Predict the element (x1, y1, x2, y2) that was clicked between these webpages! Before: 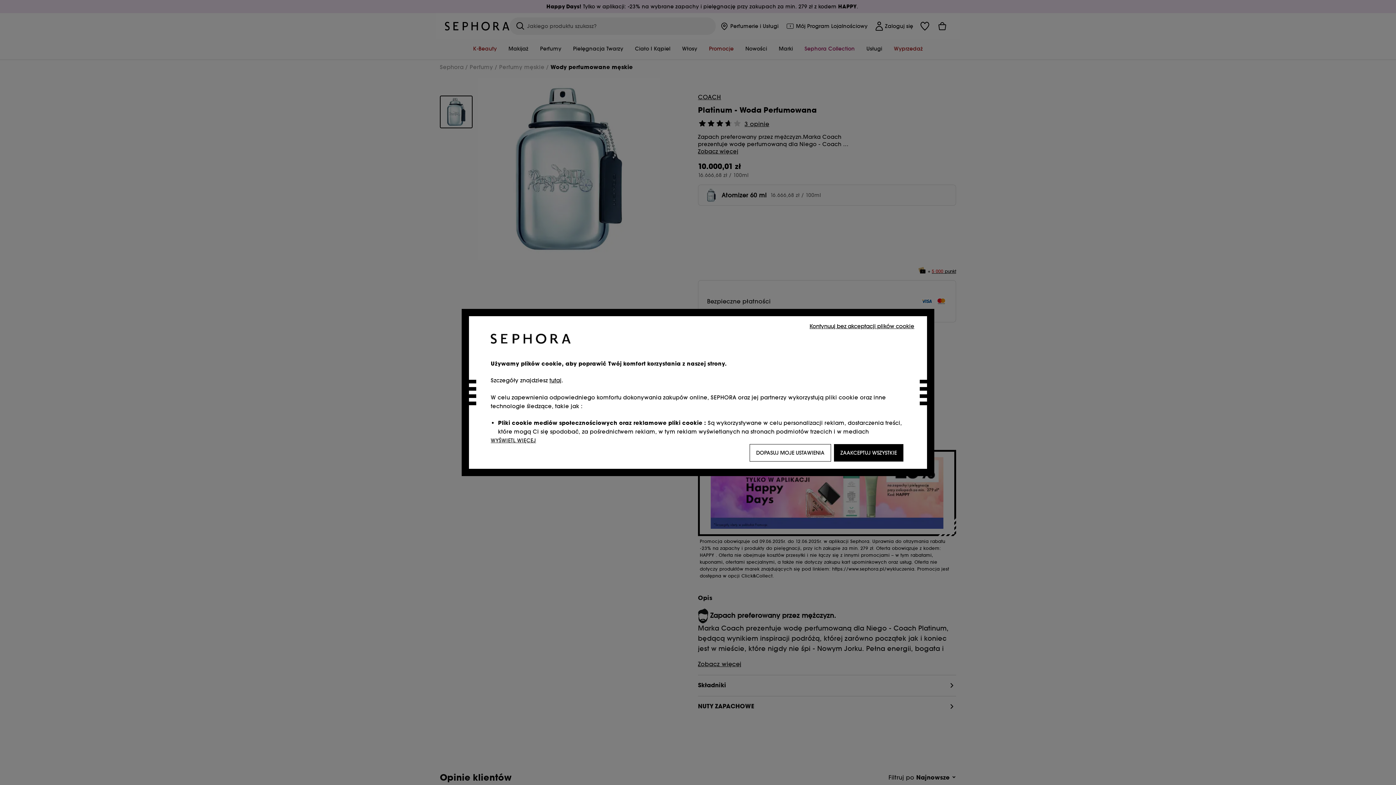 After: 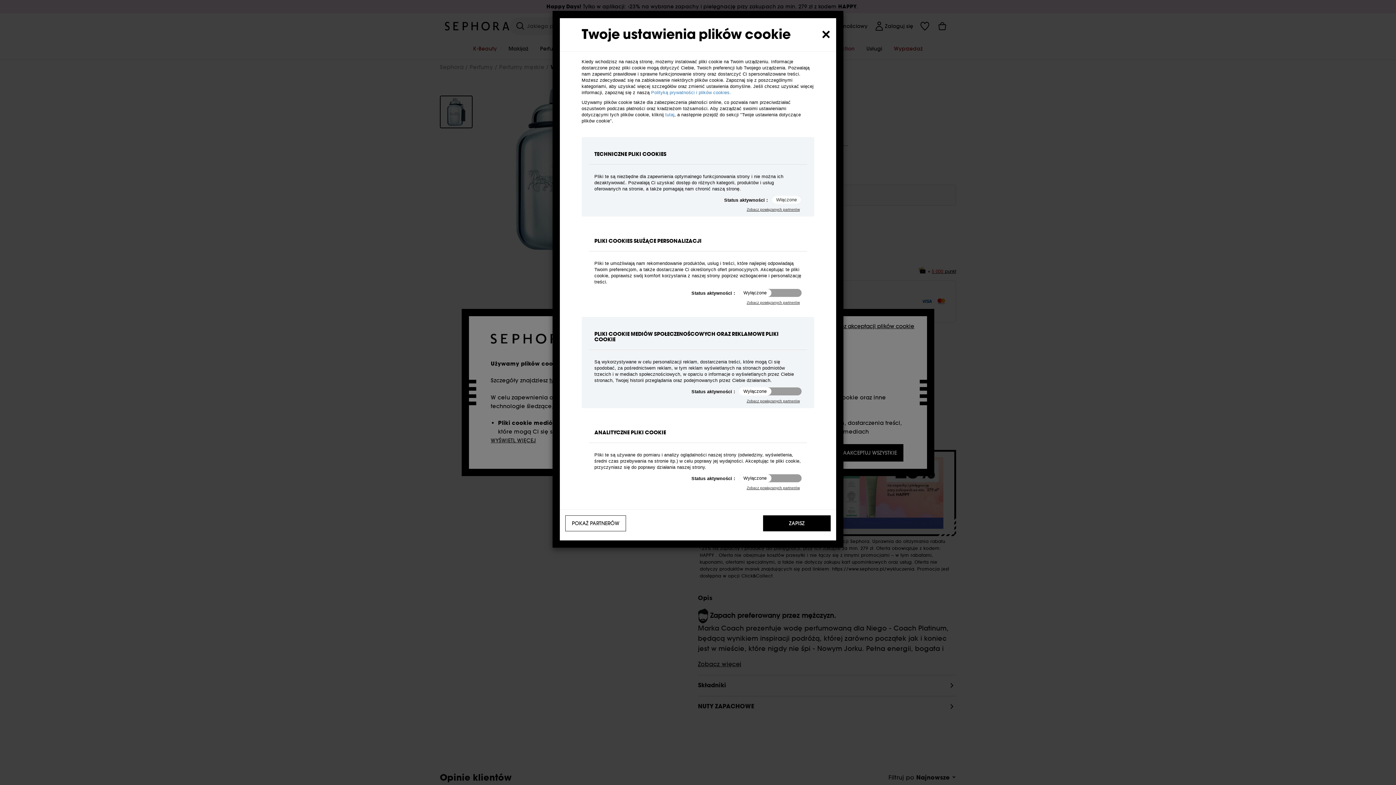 Action: bbox: (749, 444, 831, 461) label: DOPASUJ MOJE USTAWIENIA